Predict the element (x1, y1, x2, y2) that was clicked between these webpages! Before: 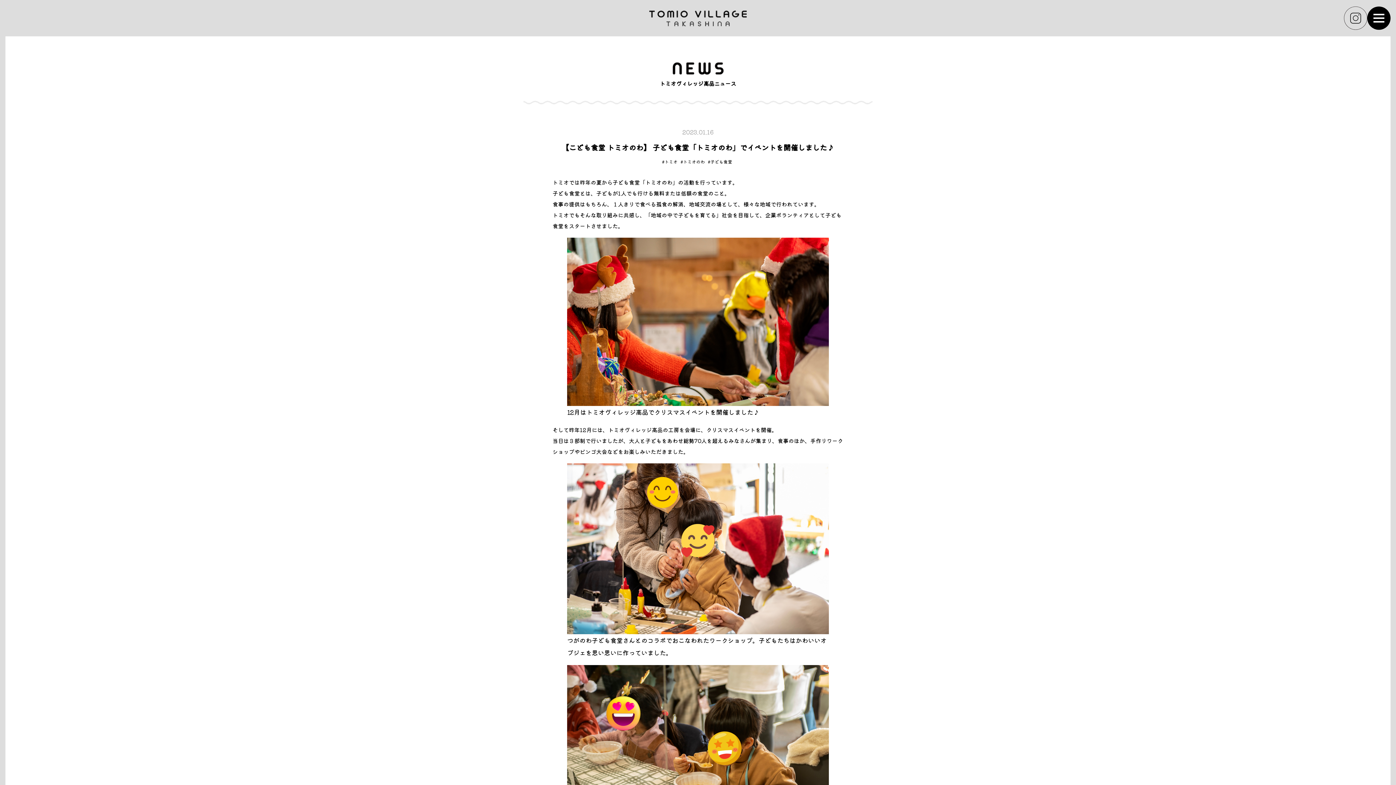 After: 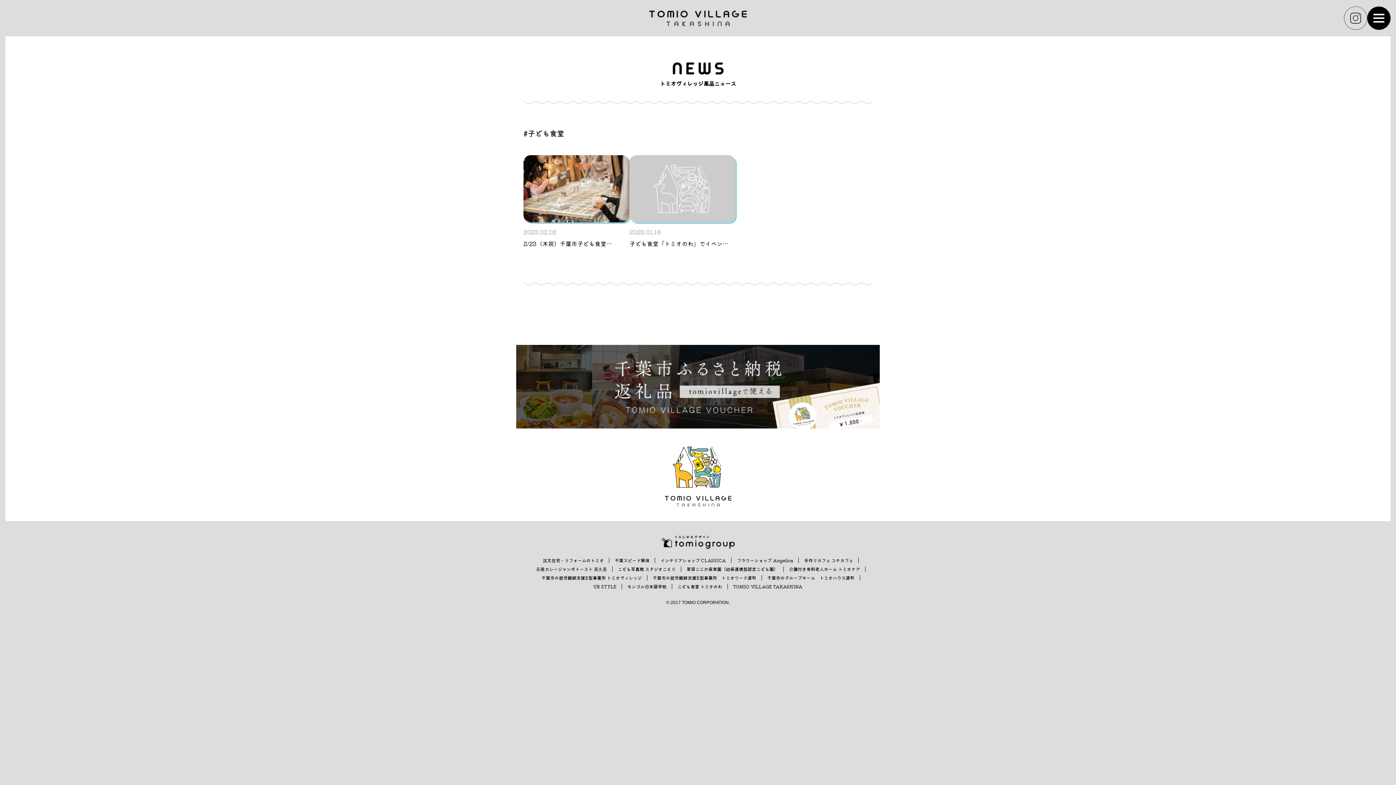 Action: label: #子ども食堂 bbox: (708, 158, 732, 164)